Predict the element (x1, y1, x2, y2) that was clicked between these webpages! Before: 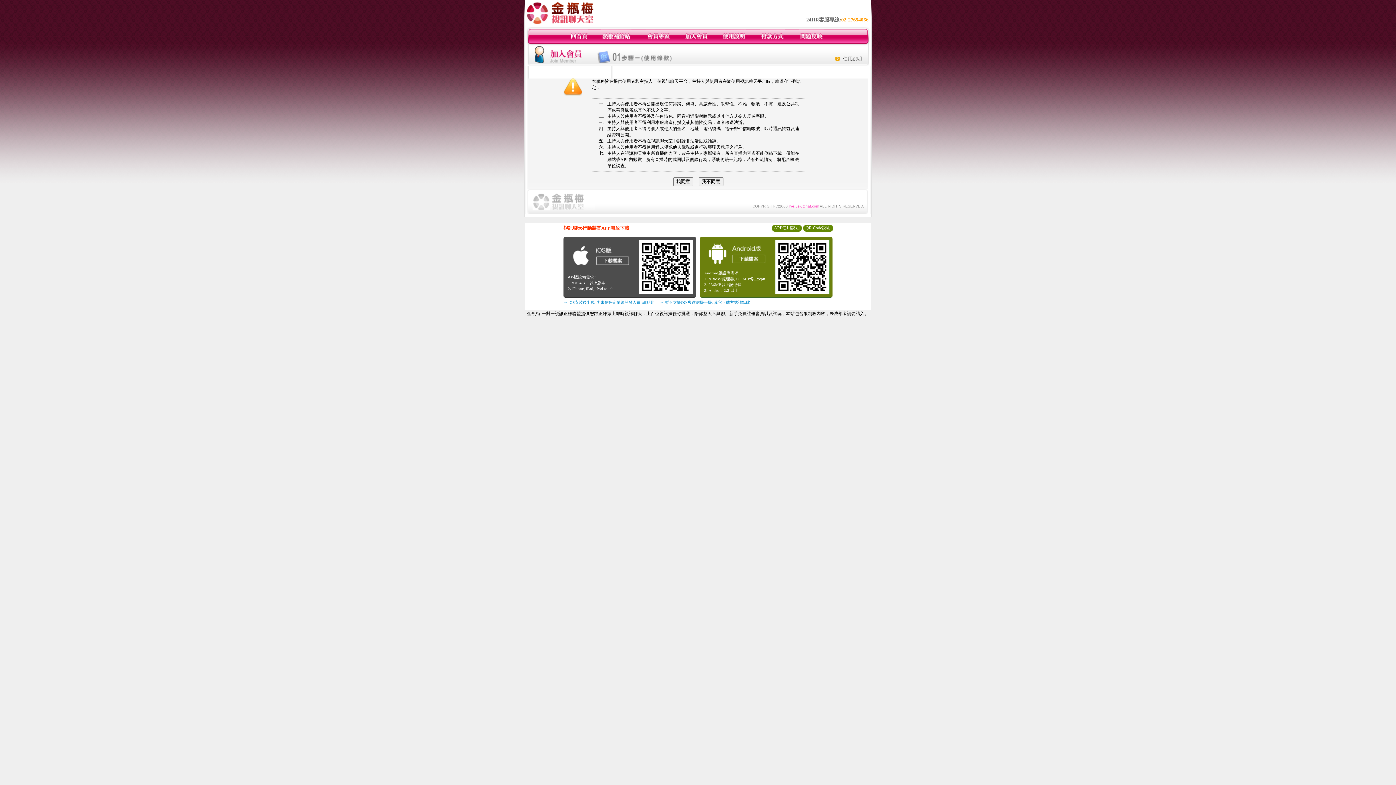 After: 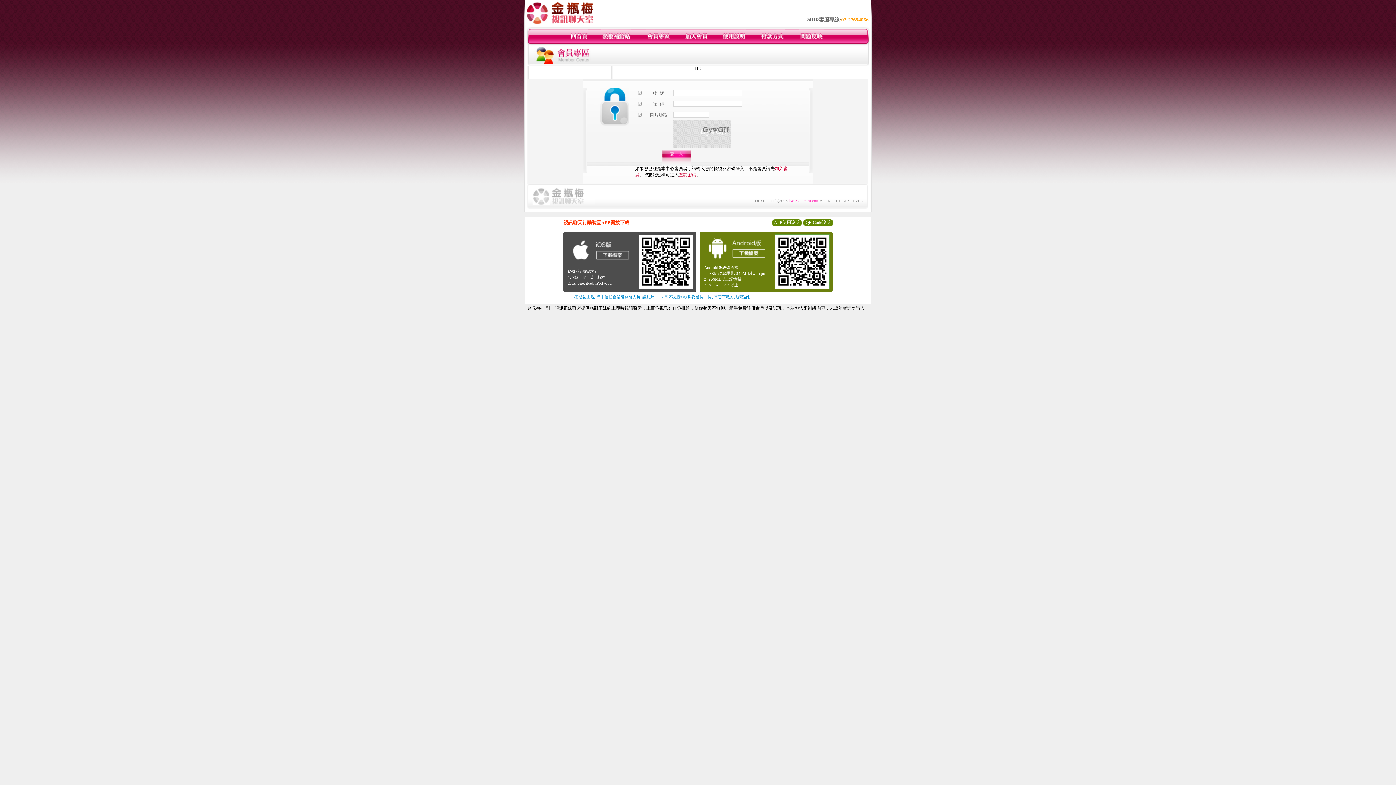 Action: bbox: (799, 40, 824, 45)